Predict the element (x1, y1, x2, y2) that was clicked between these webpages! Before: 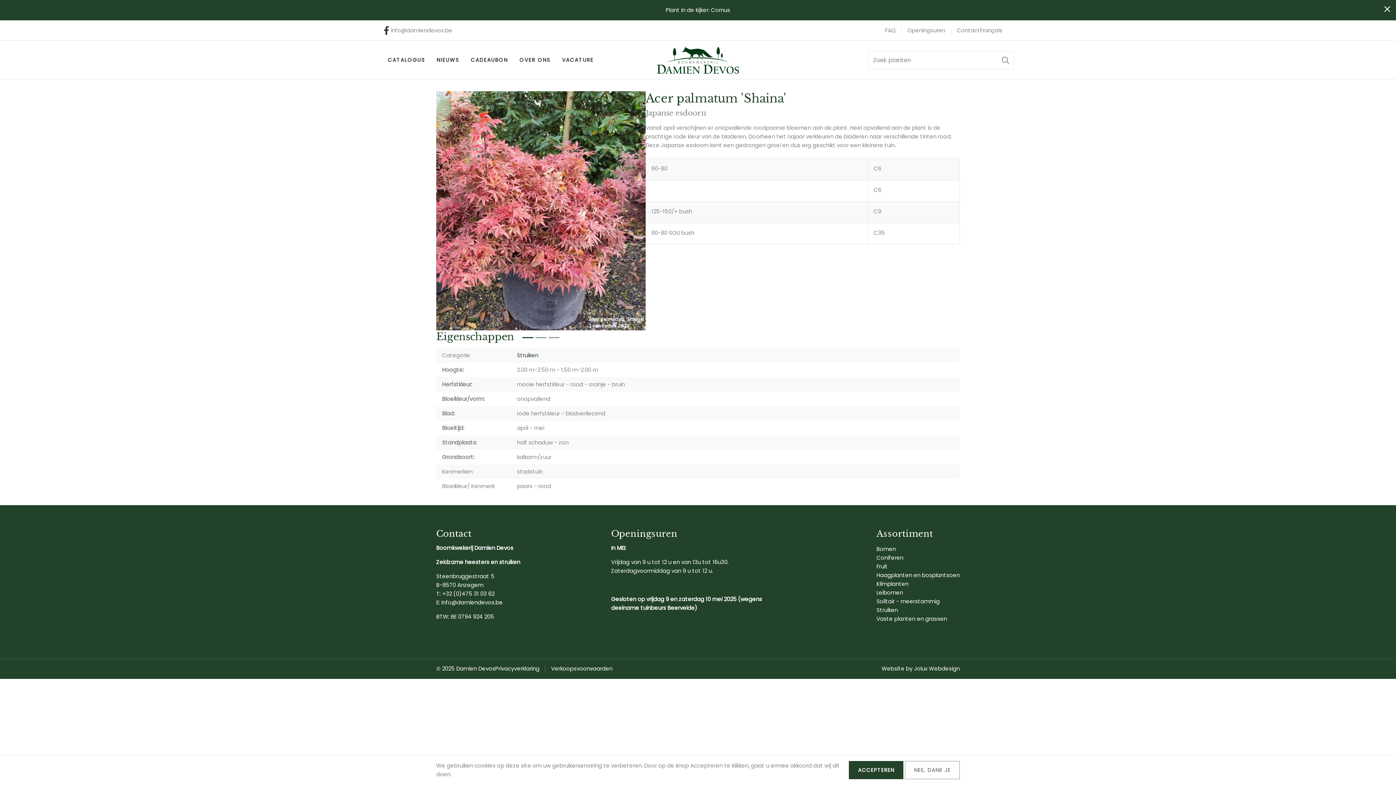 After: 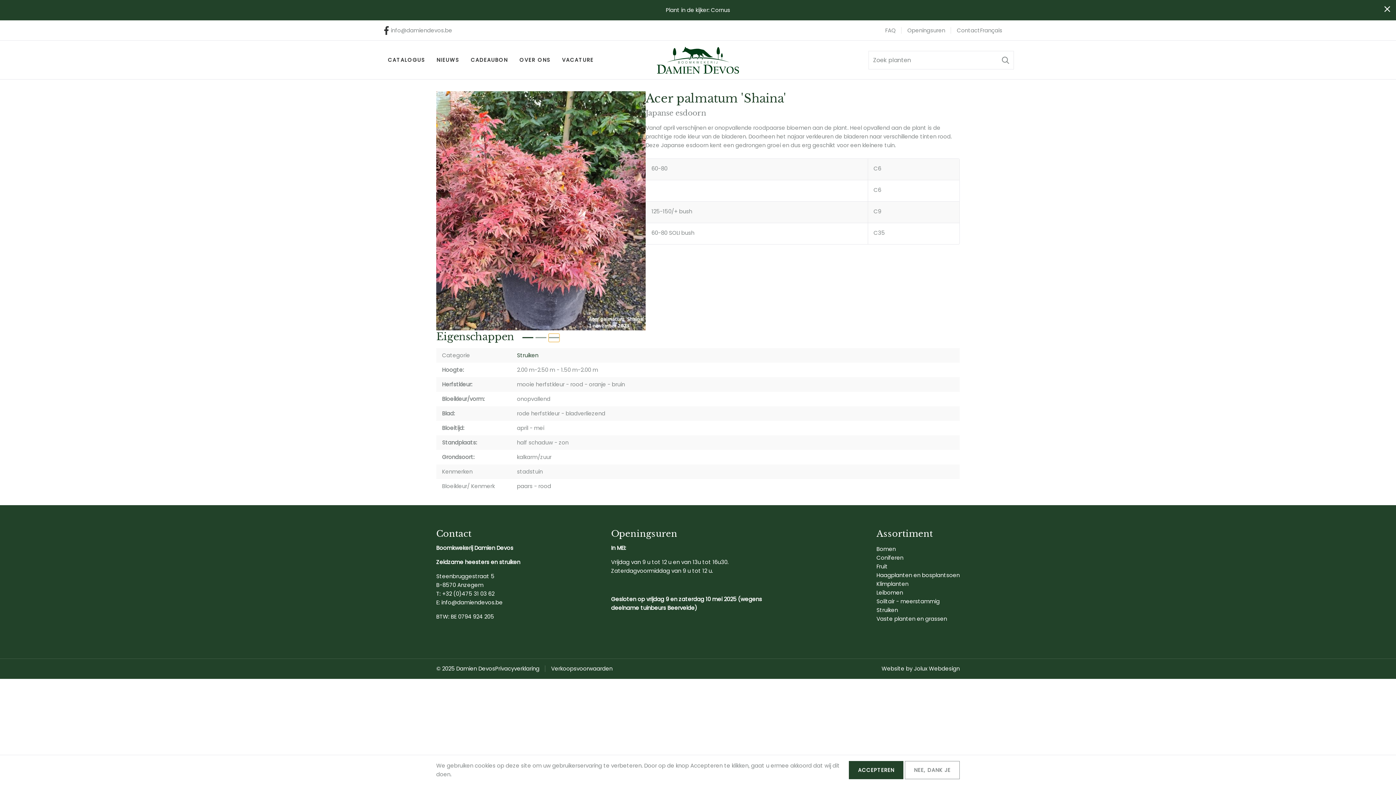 Action: bbox: (548, 333, 559, 342)